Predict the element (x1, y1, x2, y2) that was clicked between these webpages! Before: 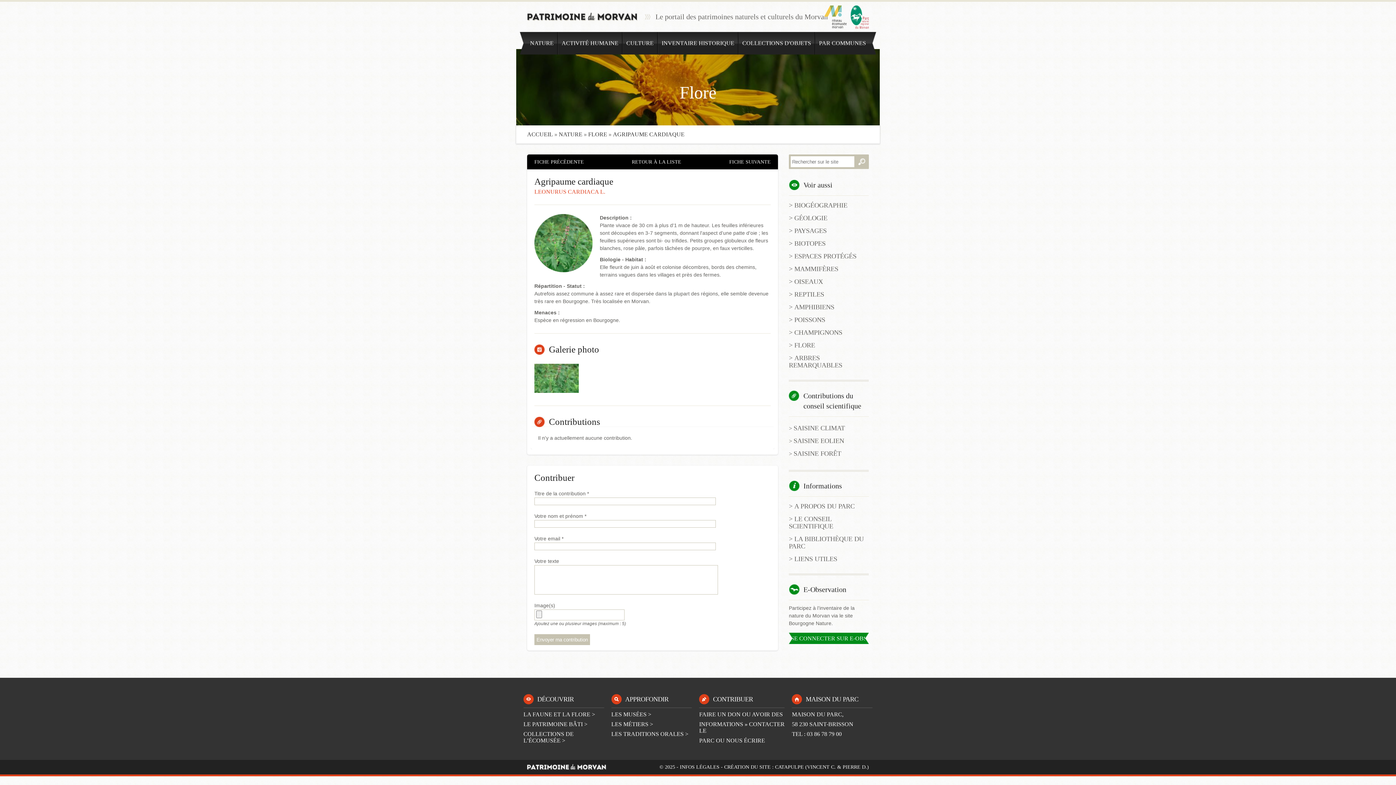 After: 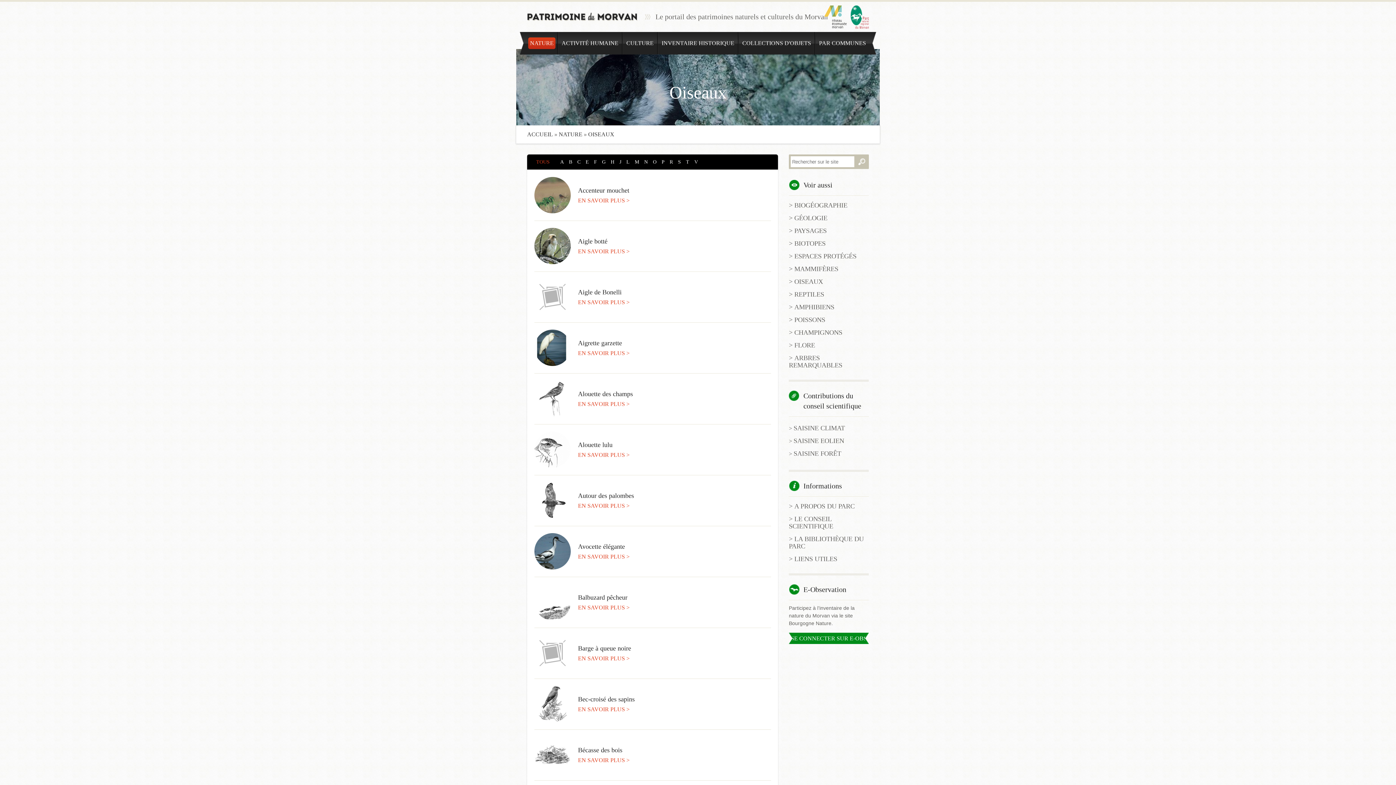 Action: label: OISEAUX bbox: (789, 278, 823, 285)